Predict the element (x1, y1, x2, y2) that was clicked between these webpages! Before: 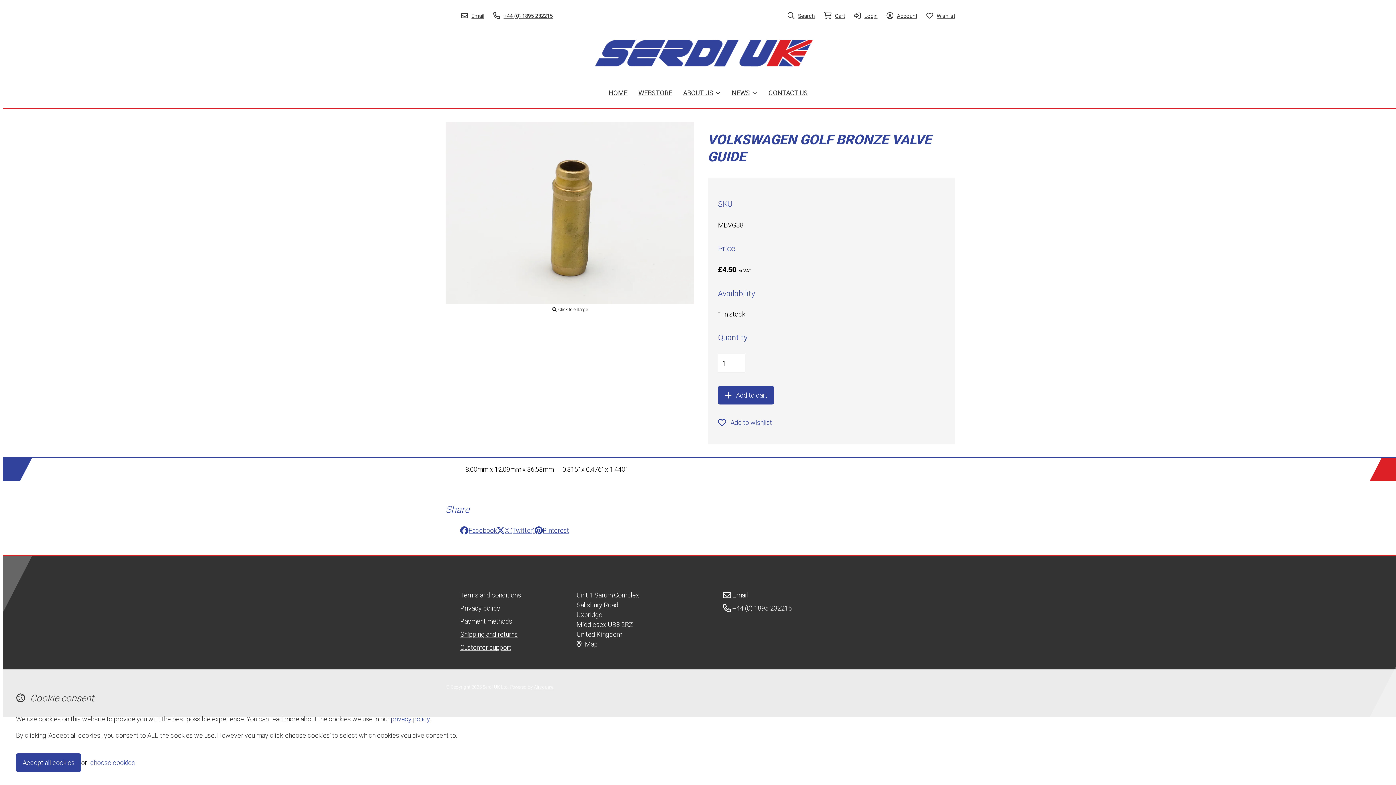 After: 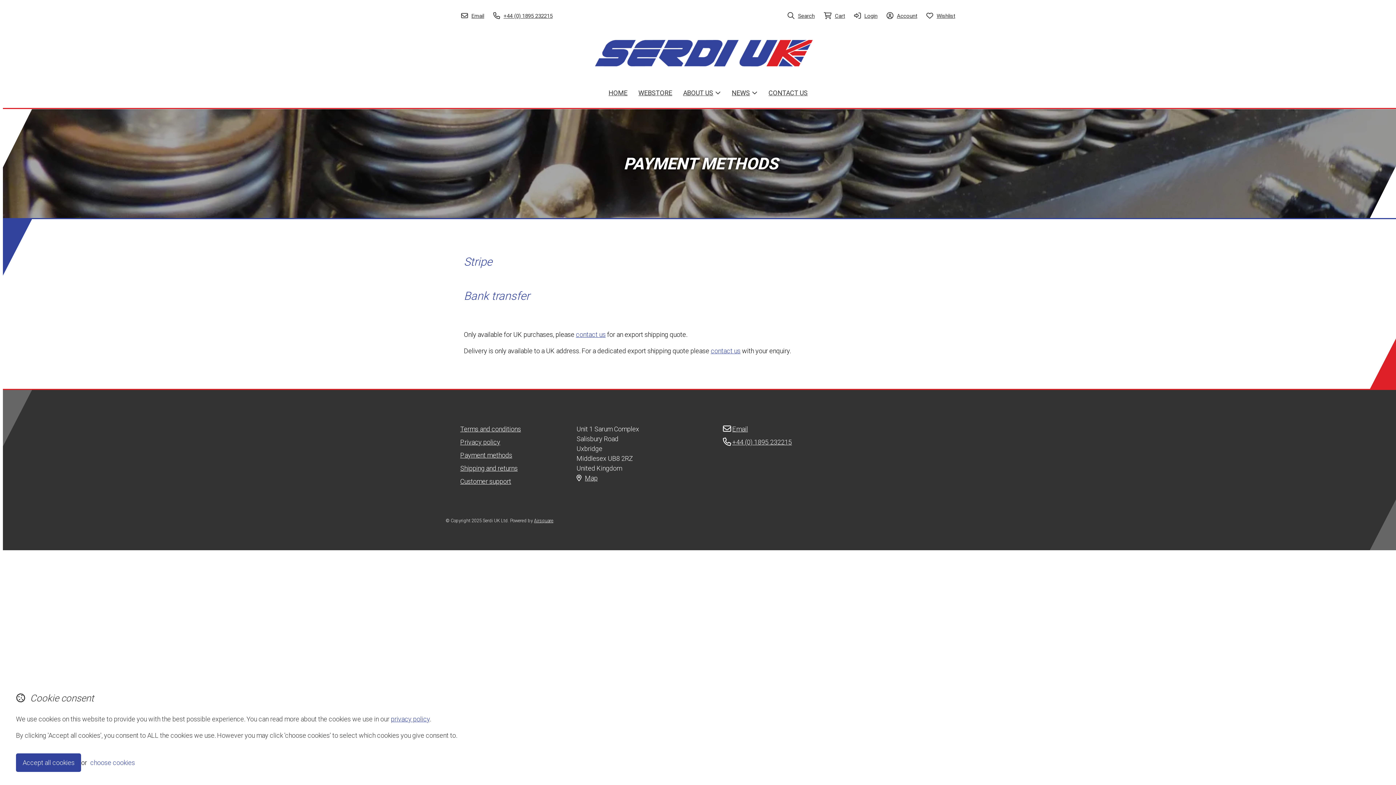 Action: bbox: (460, 616, 512, 626) label: Payment methods